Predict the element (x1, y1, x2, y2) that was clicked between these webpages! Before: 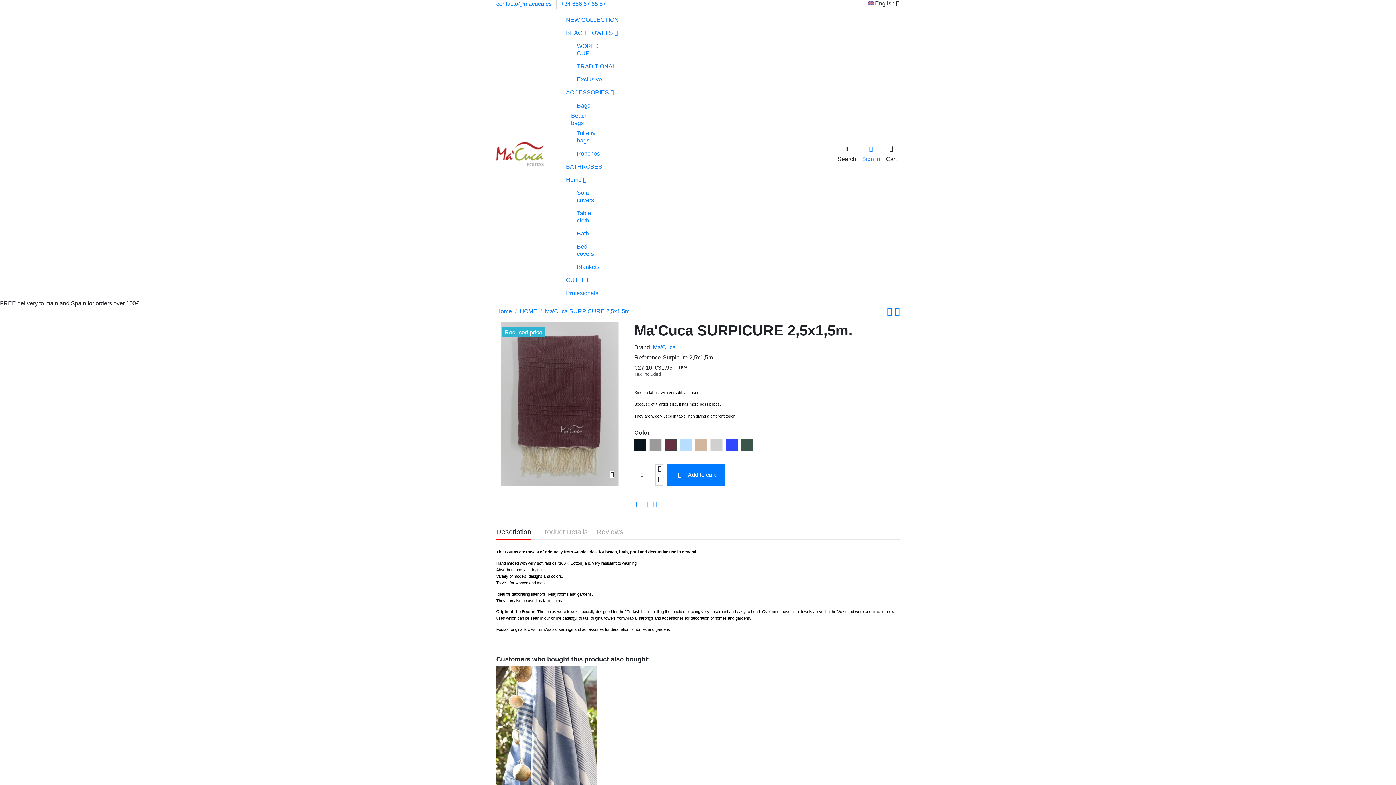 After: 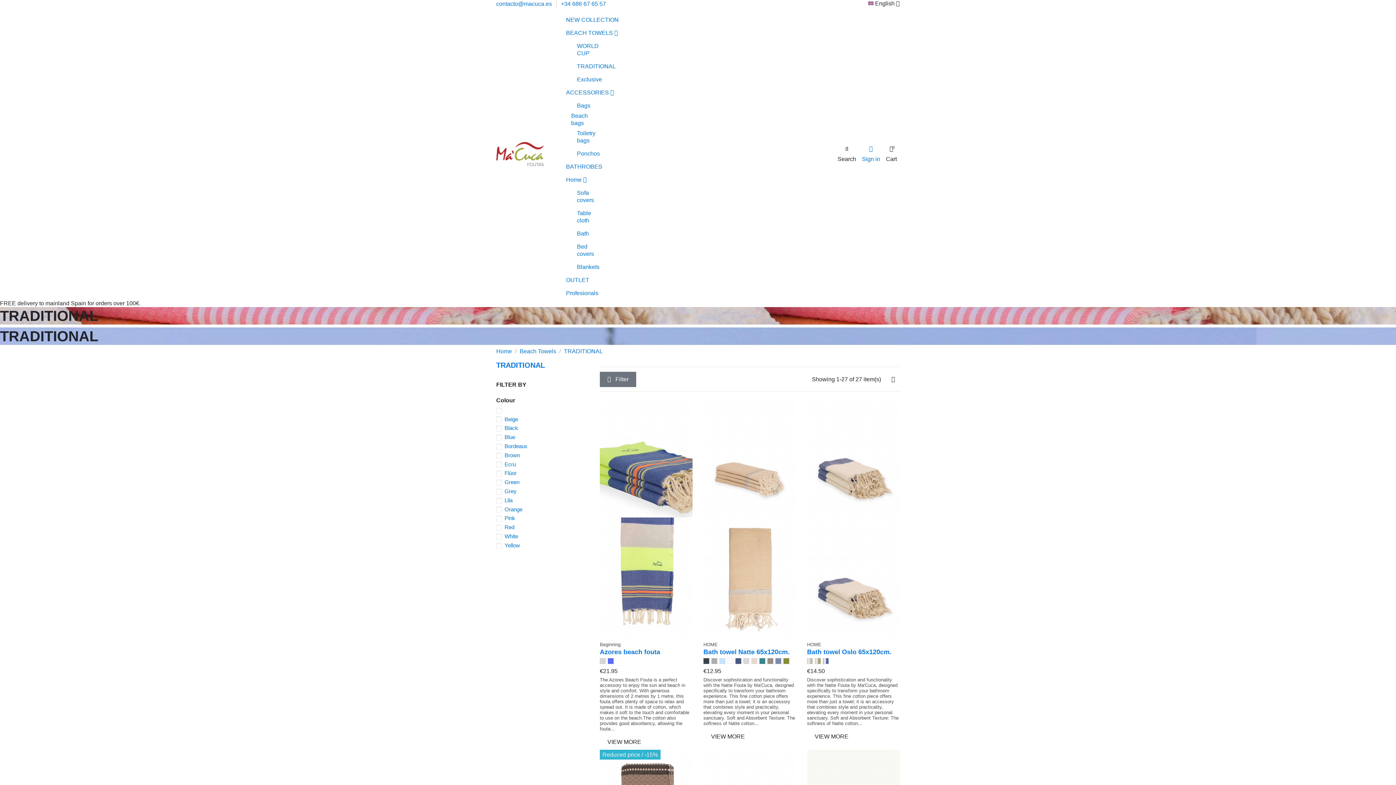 Action: label: TRADITIONAL bbox: (571, 59, 599, 73)